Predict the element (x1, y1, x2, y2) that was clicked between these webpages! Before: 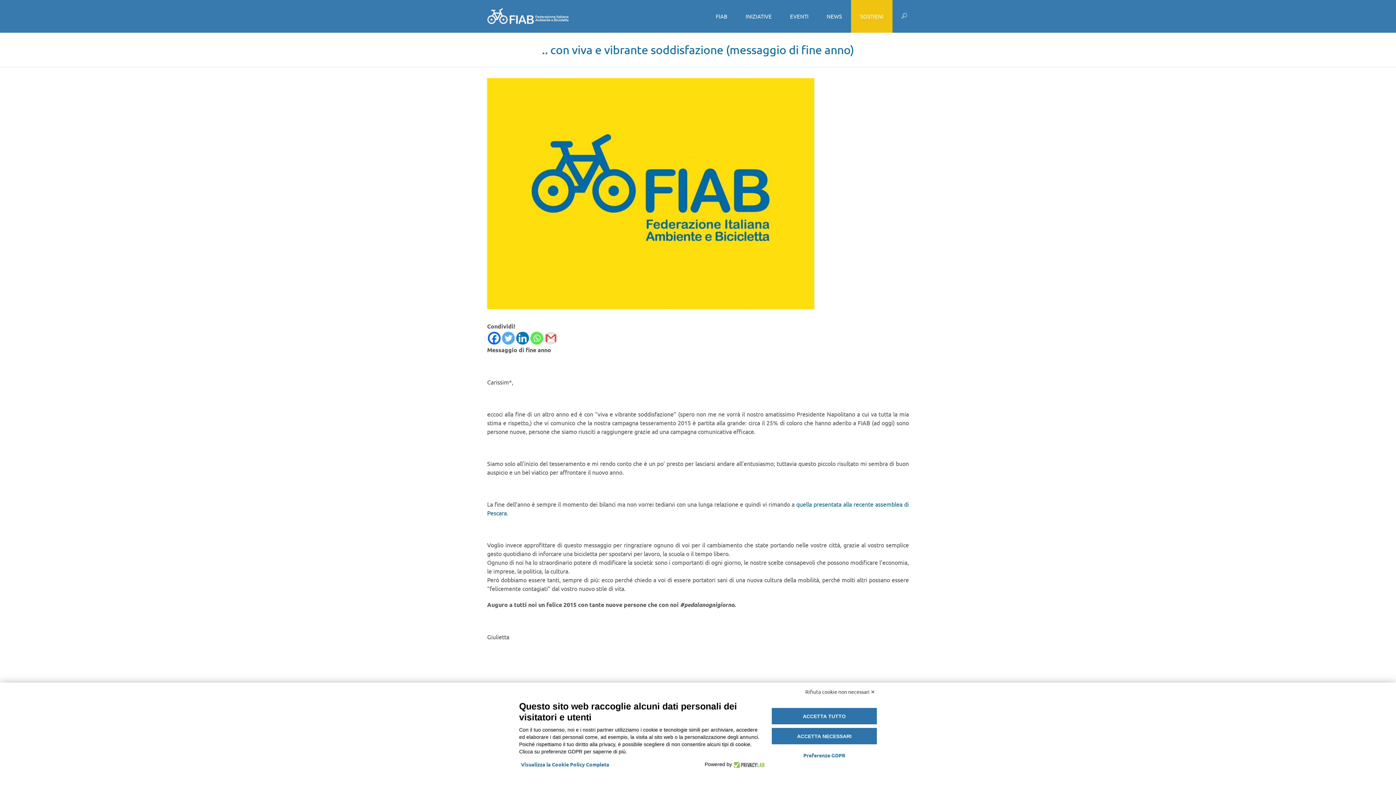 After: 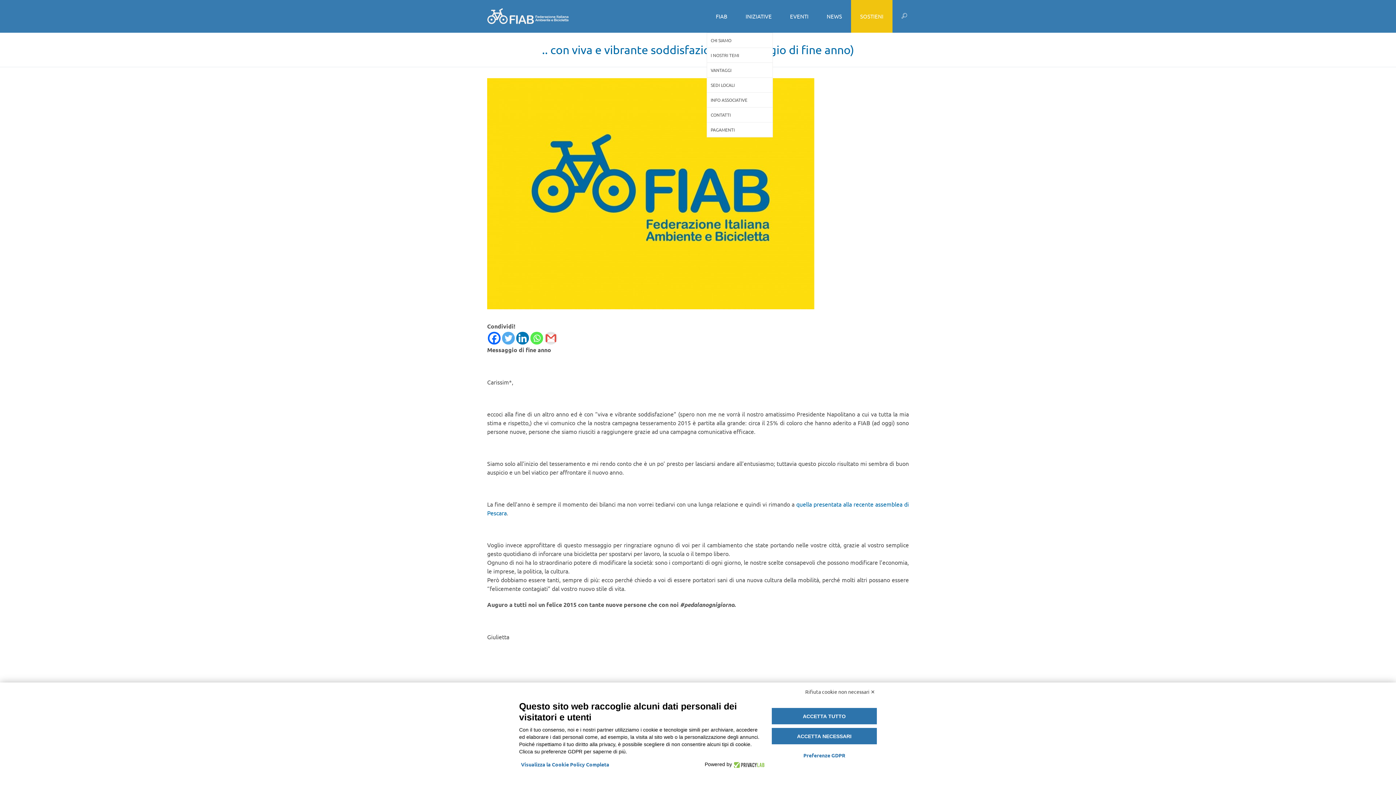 Action: label: FIAB bbox: (706, 0, 736, 32)